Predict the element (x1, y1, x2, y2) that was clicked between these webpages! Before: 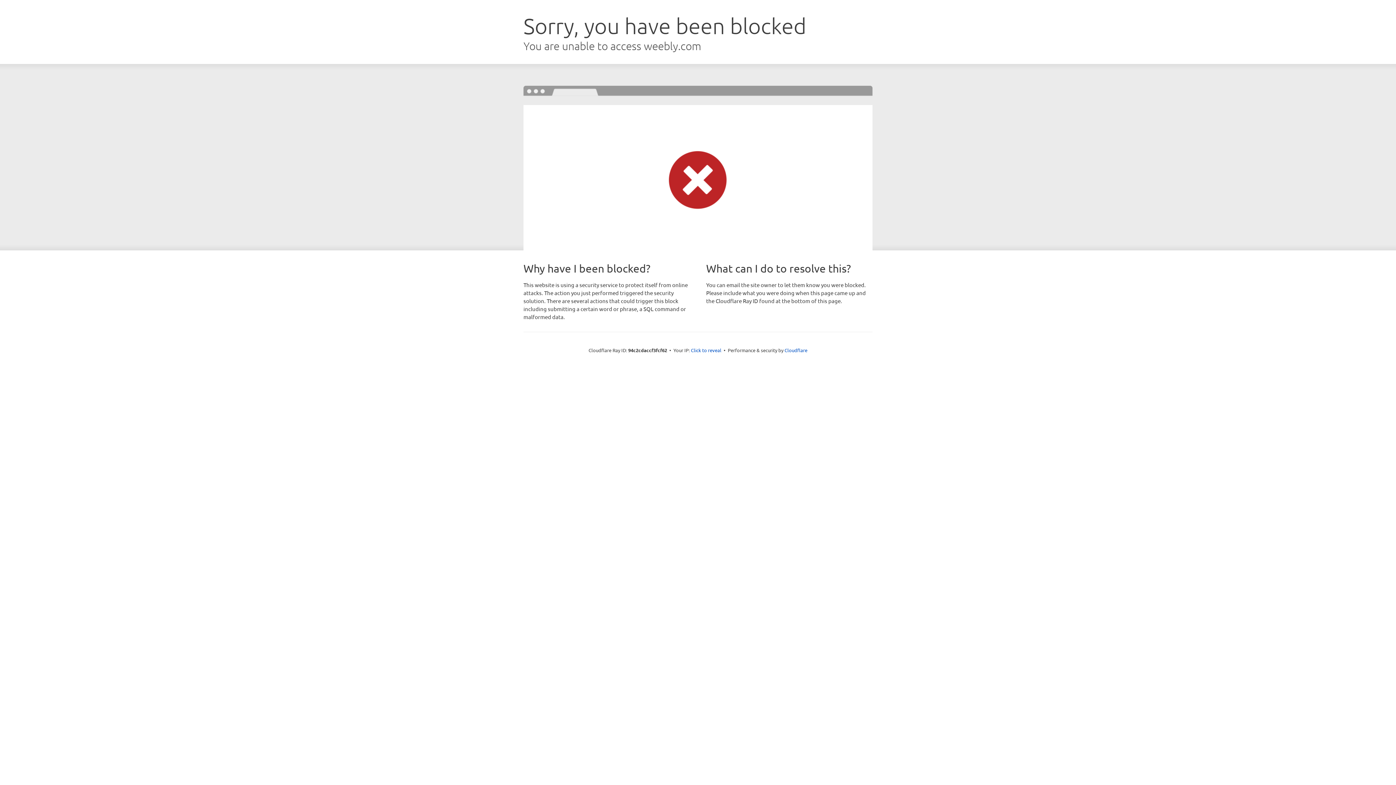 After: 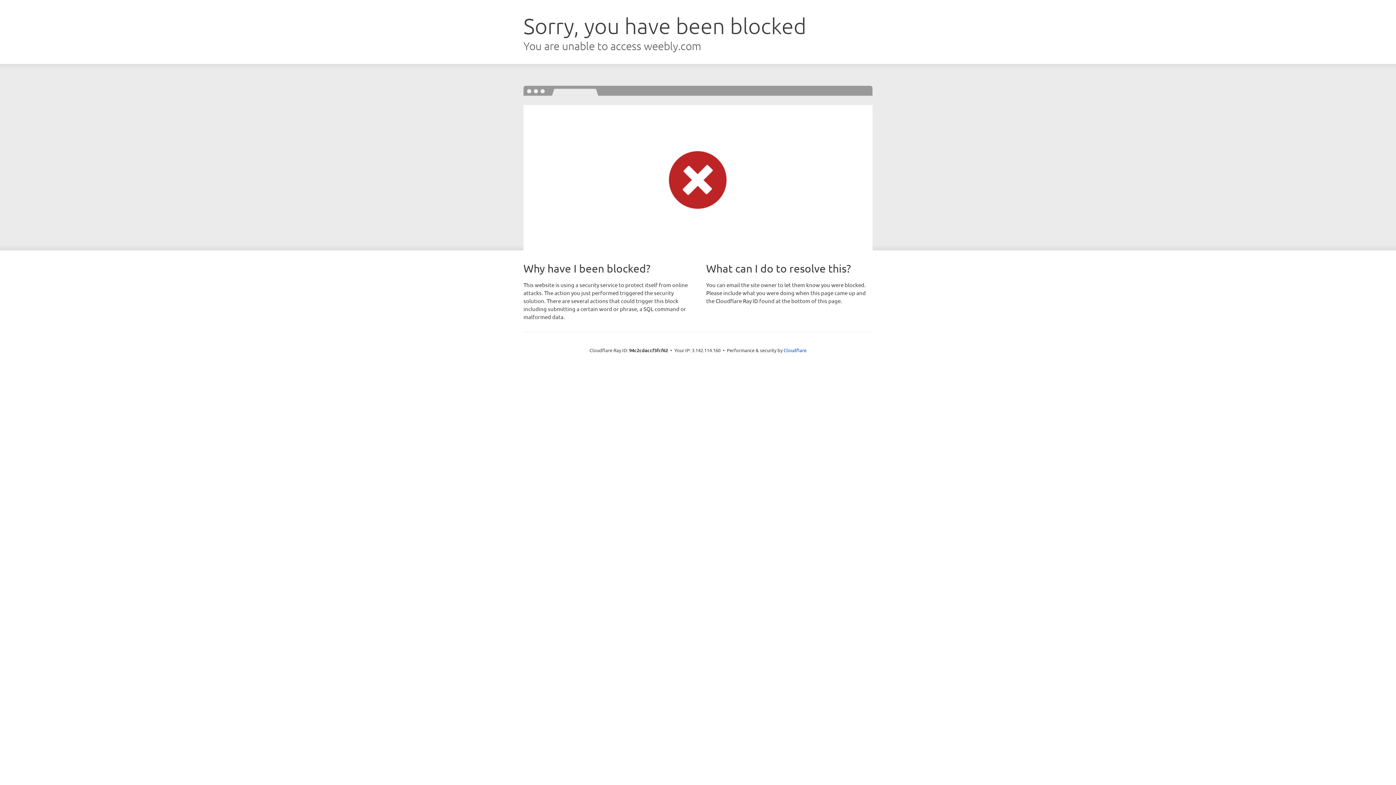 Action: bbox: (691, 346, 721, 353) label: Click to reveal